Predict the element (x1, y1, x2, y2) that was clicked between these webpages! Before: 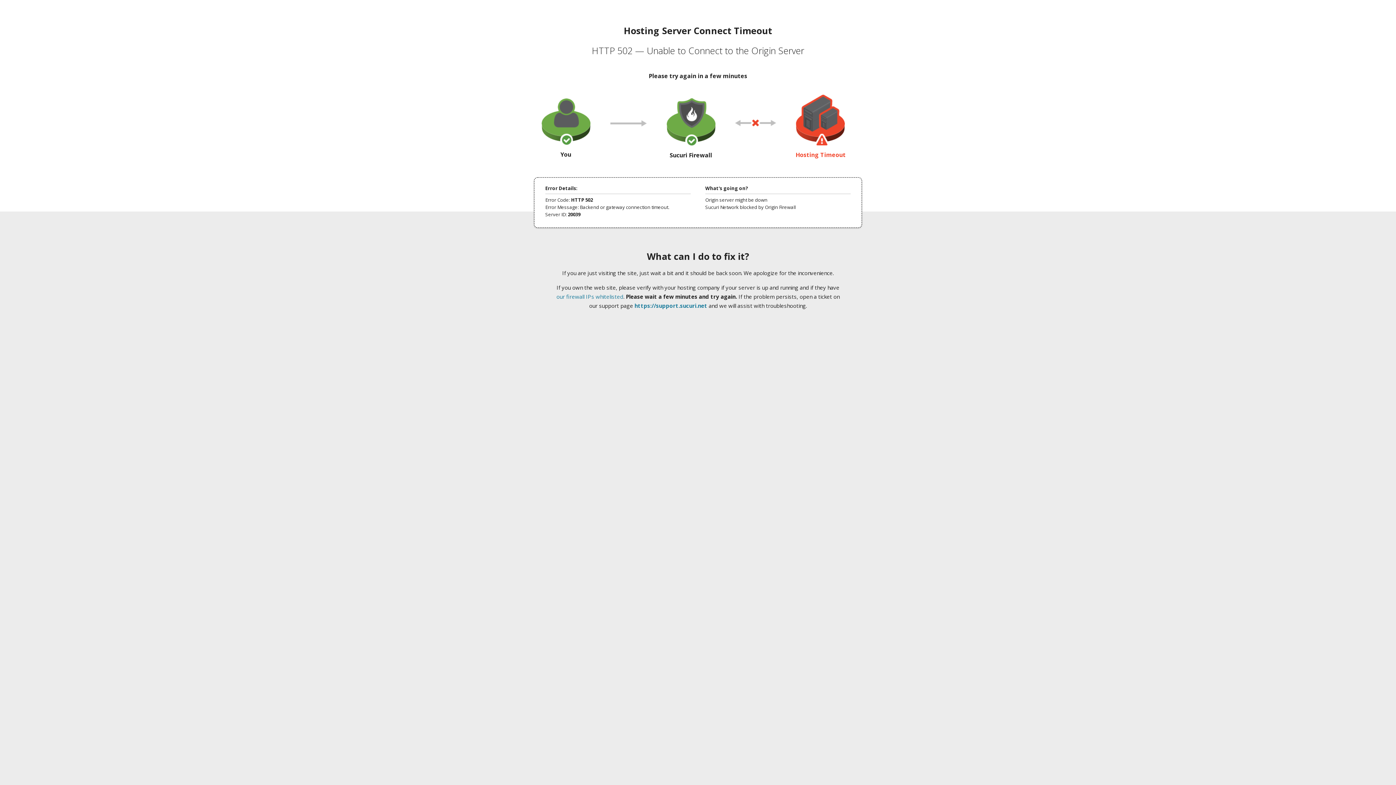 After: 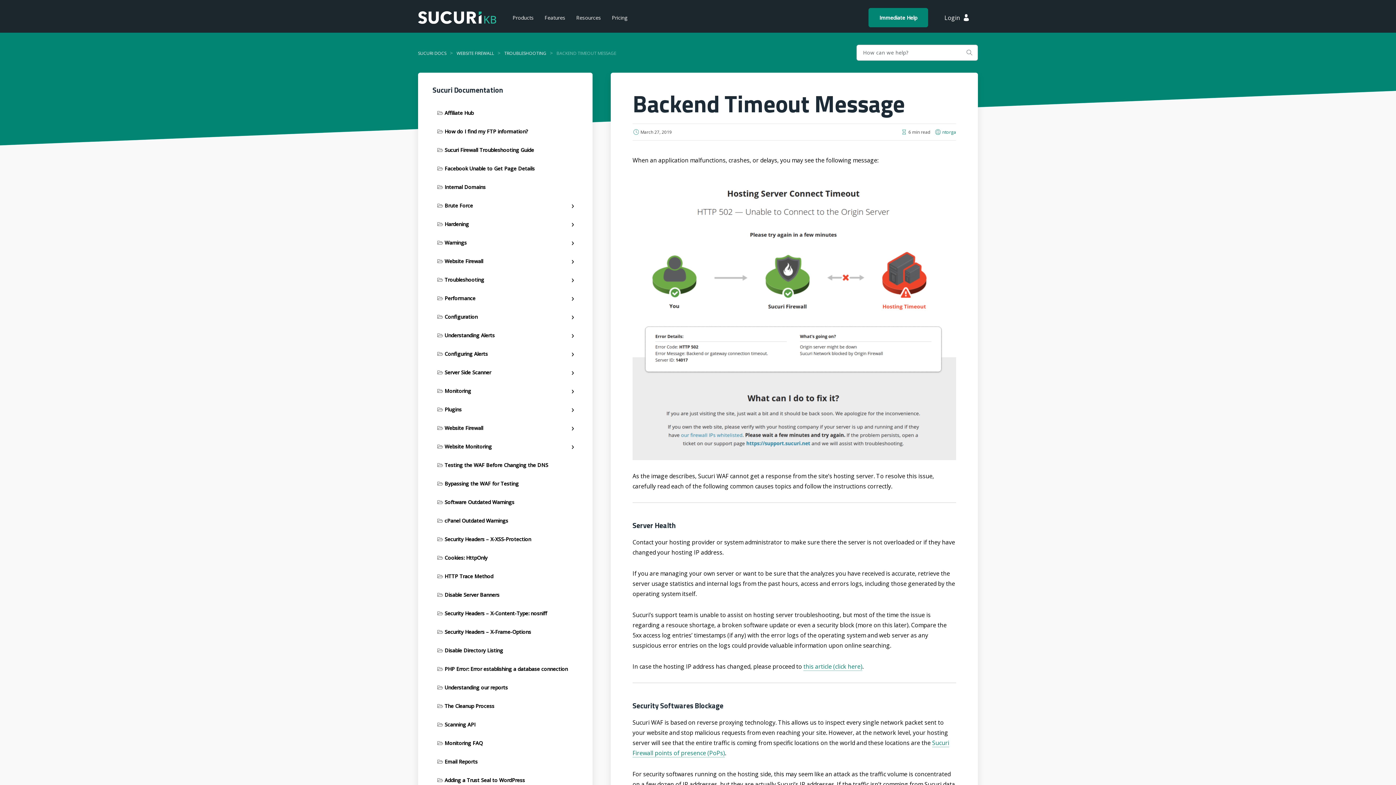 Action: bbox: (556, 293, 623, 300) label: our firewall IPs whitelisted